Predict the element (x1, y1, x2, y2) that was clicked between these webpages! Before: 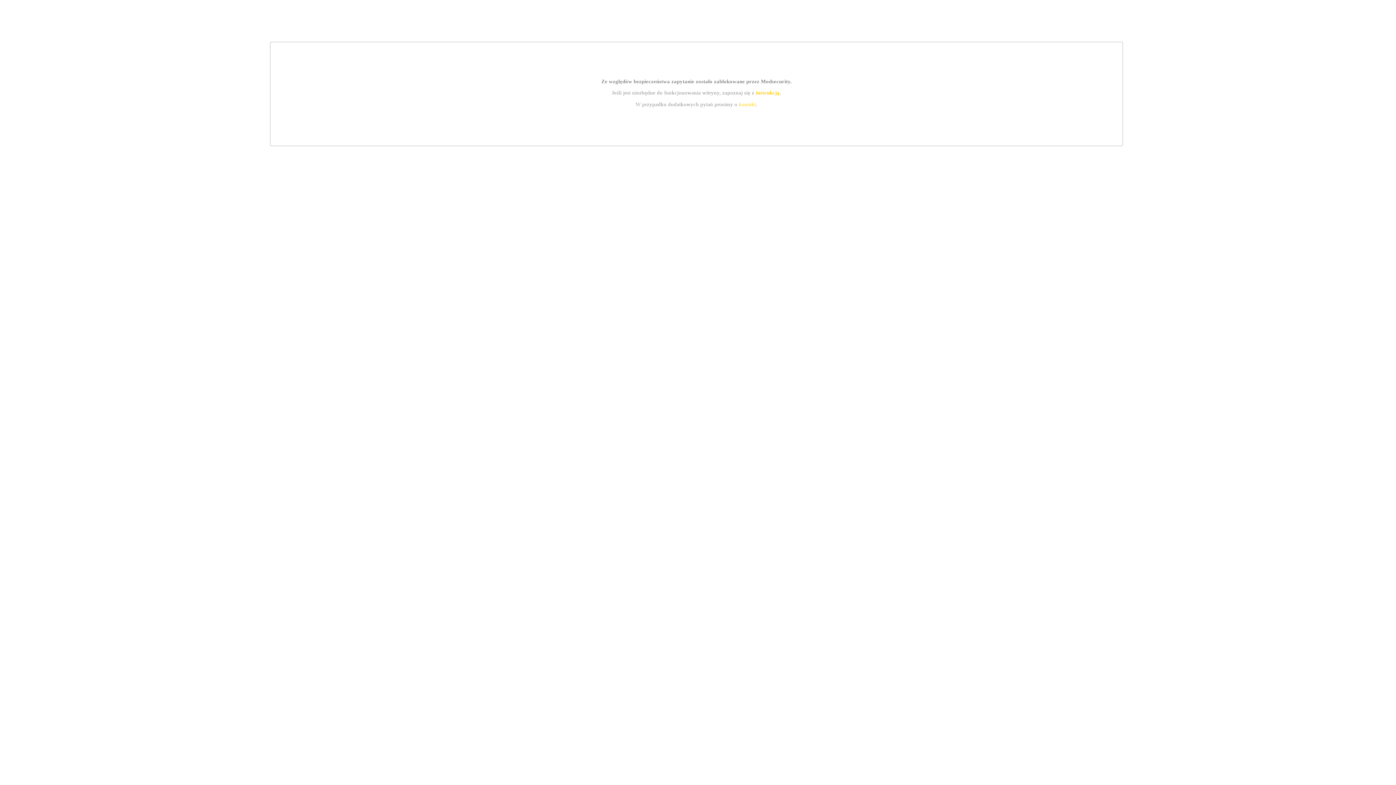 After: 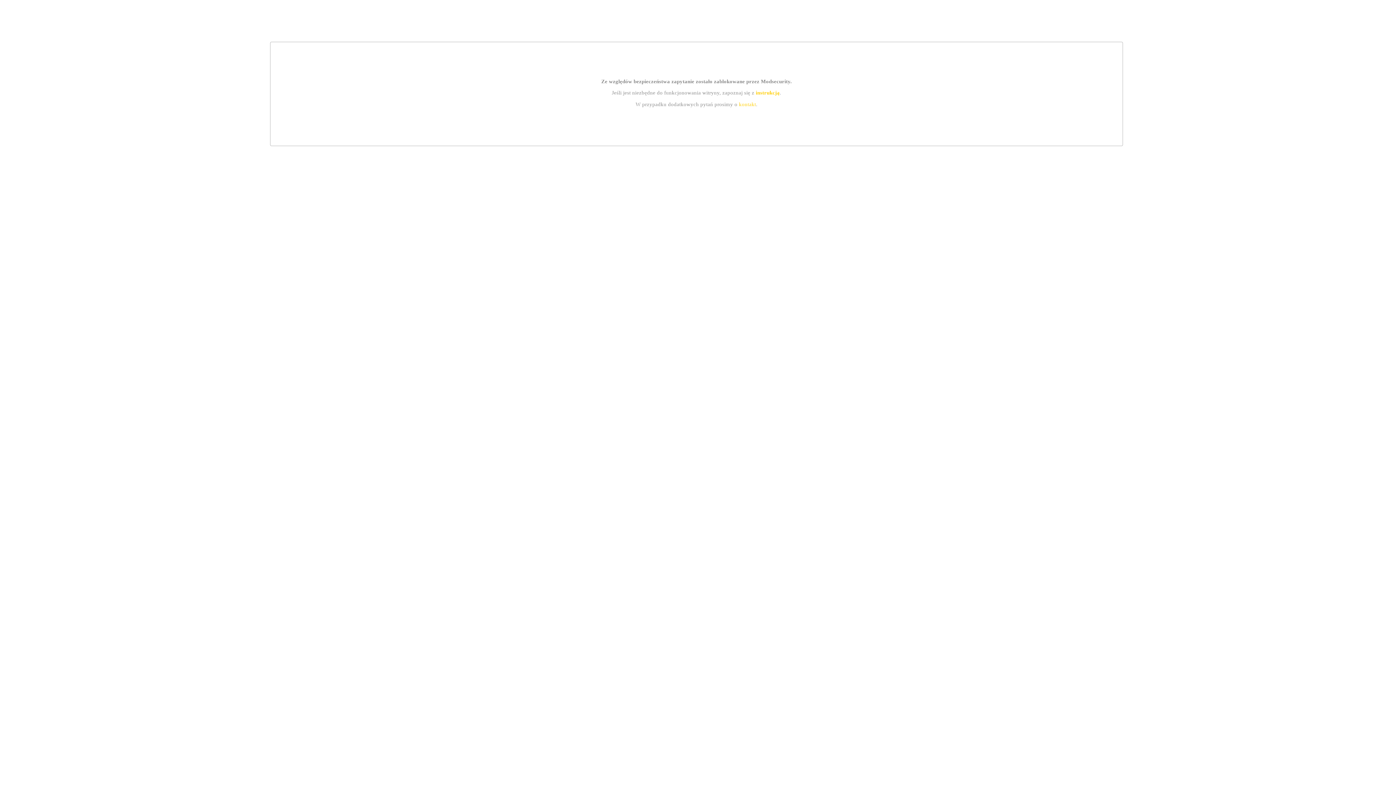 Action: bbox: (755, 89, 779, 95) label: instrukcją